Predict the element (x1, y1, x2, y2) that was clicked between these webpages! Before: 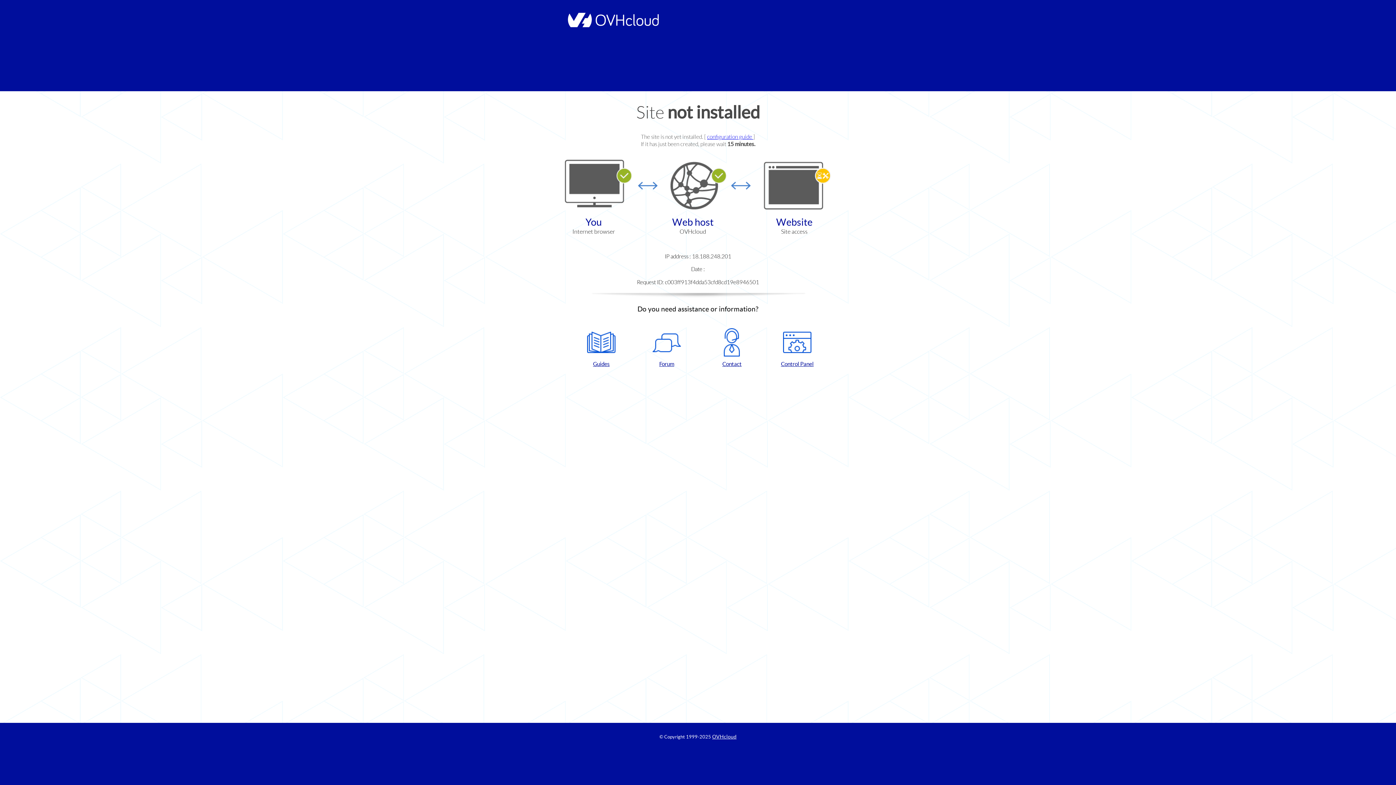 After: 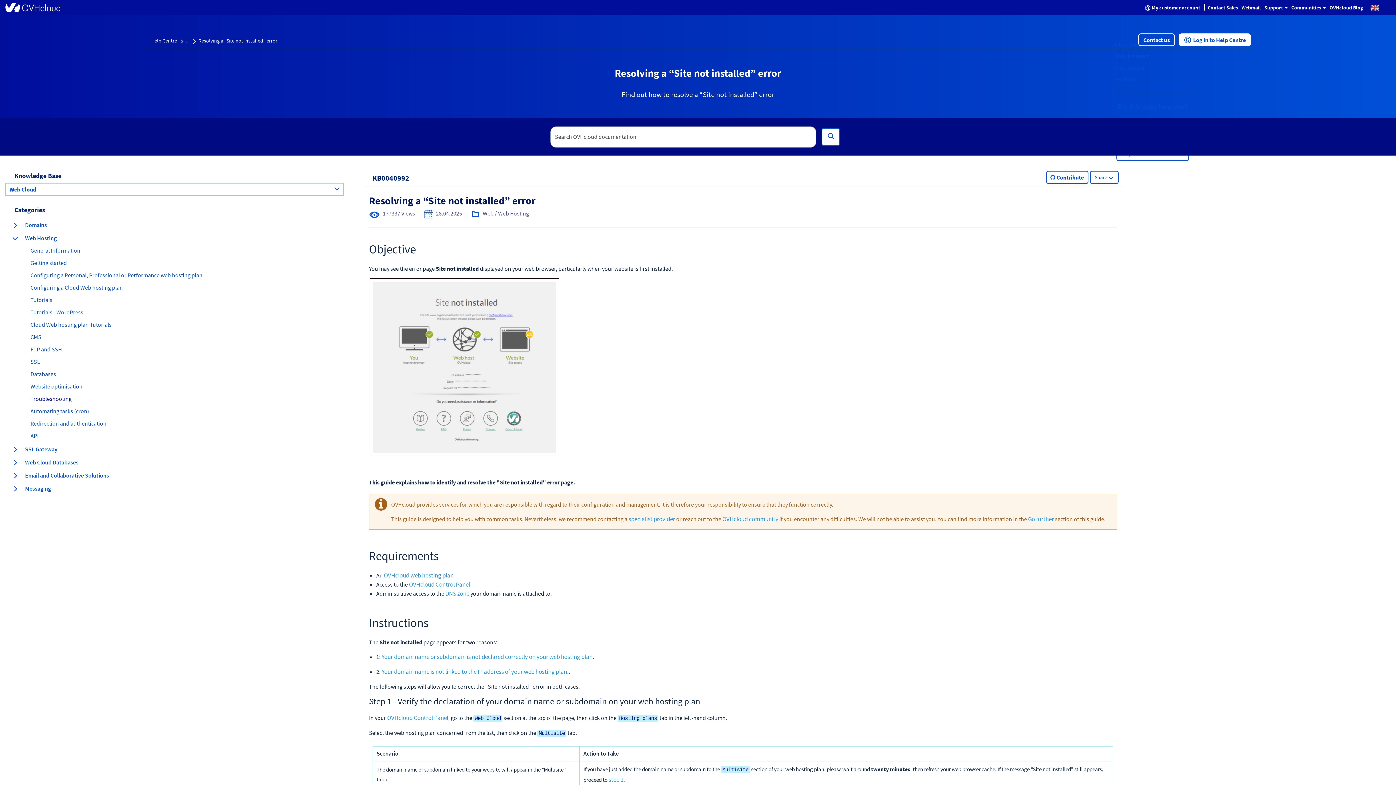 Action: bbox: (707, 133, 753, 140) label: configuration guide 